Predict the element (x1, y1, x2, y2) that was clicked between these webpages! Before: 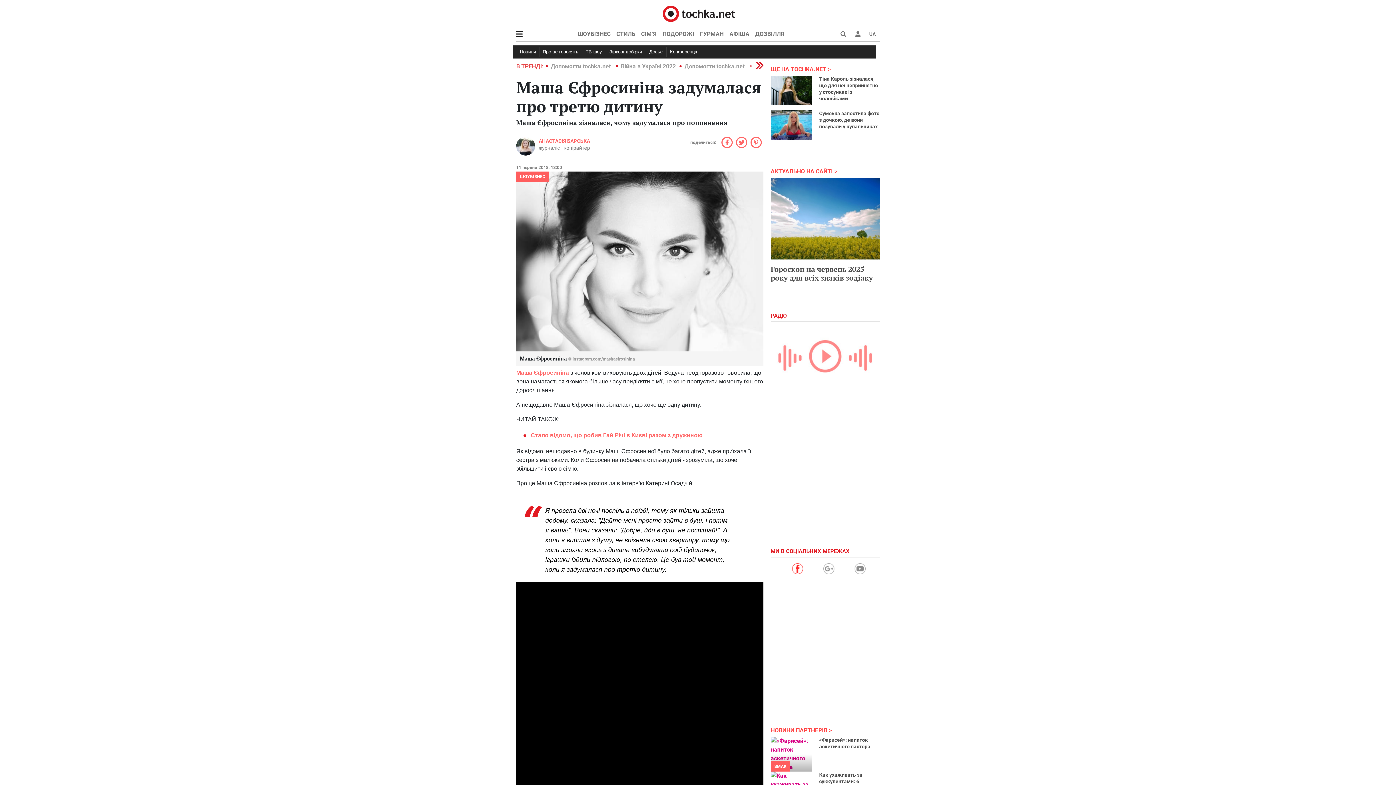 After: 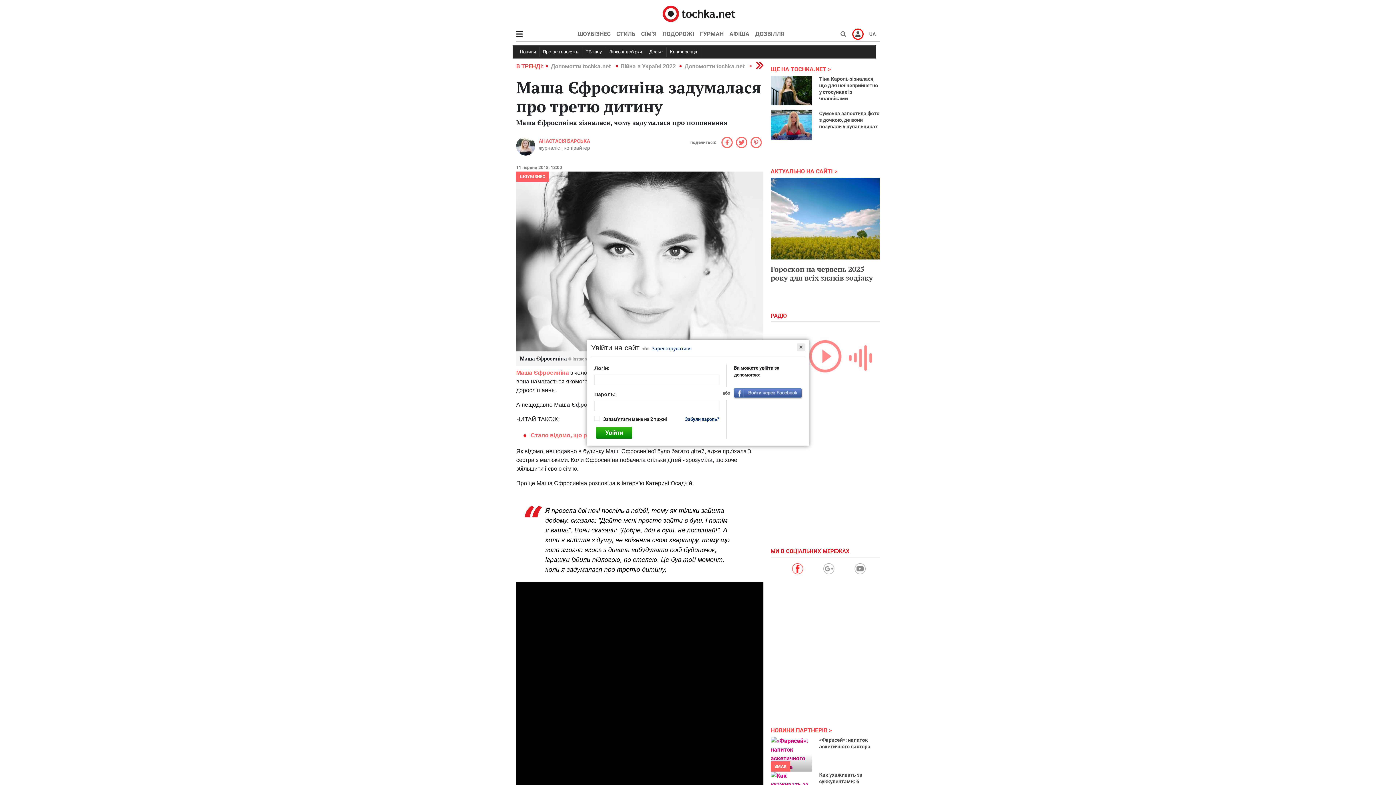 Action: bbox: (850, 28, 865, 40)